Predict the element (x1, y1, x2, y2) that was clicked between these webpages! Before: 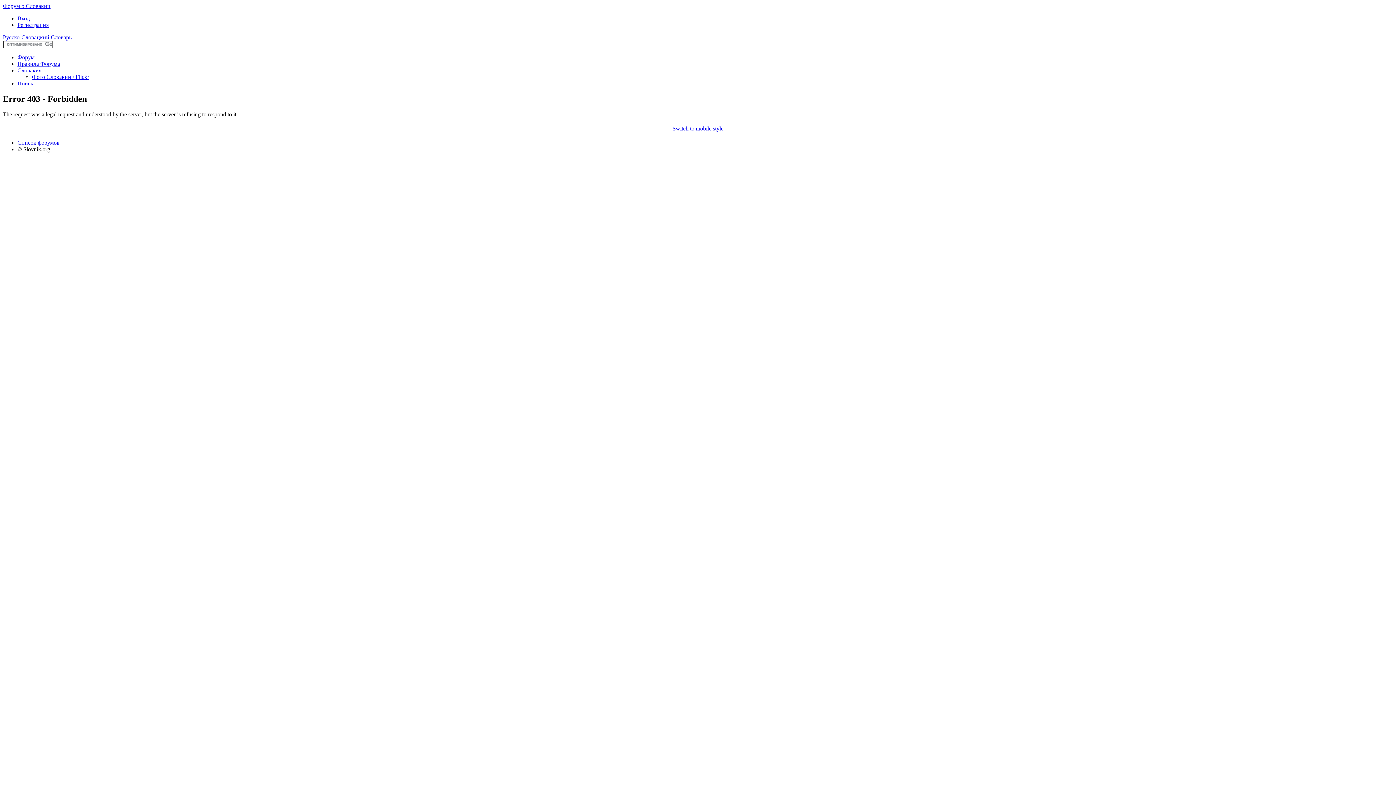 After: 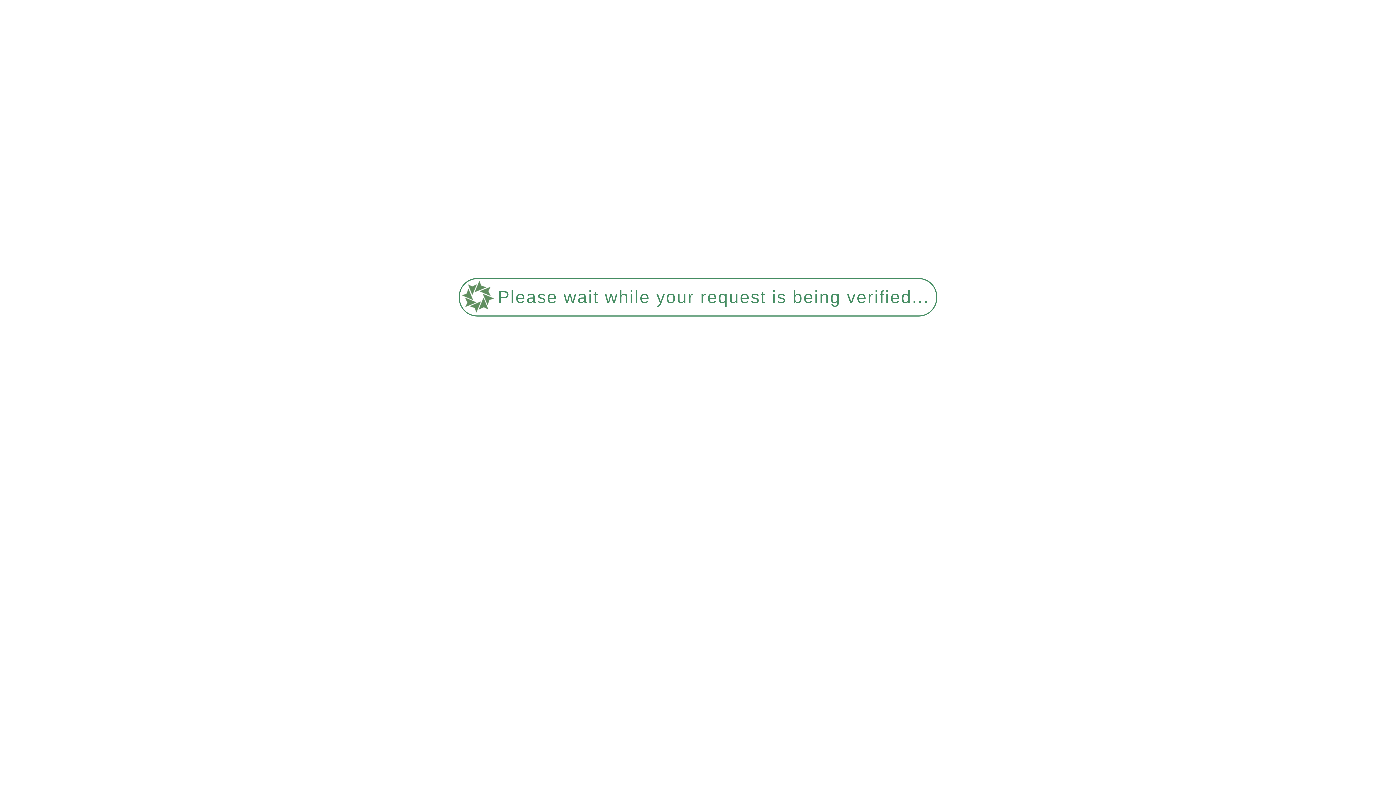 Action: label: Правила Форума bbox: (17, 60, 60, 66)